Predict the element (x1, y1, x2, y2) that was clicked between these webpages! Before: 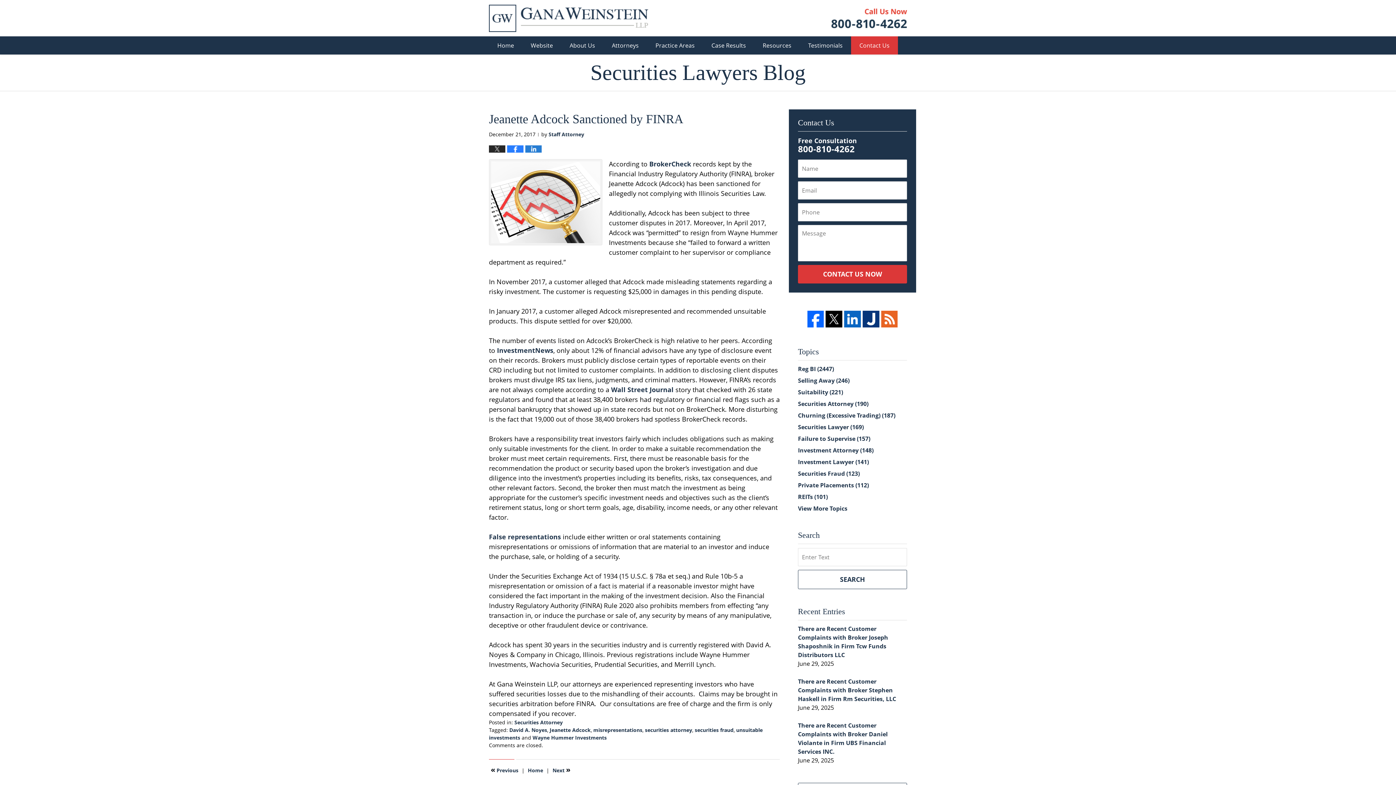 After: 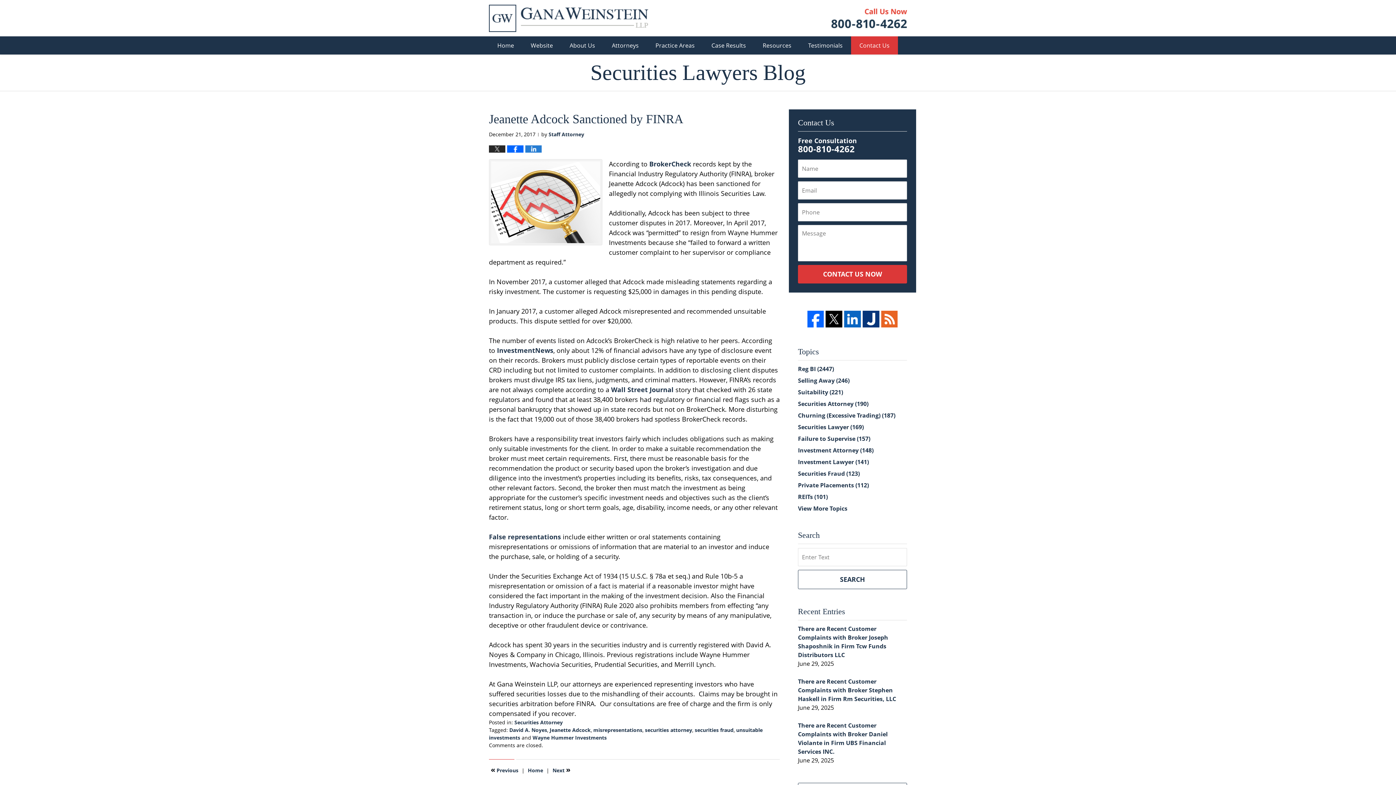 Action: bbox: (507, 145, 523, 152)